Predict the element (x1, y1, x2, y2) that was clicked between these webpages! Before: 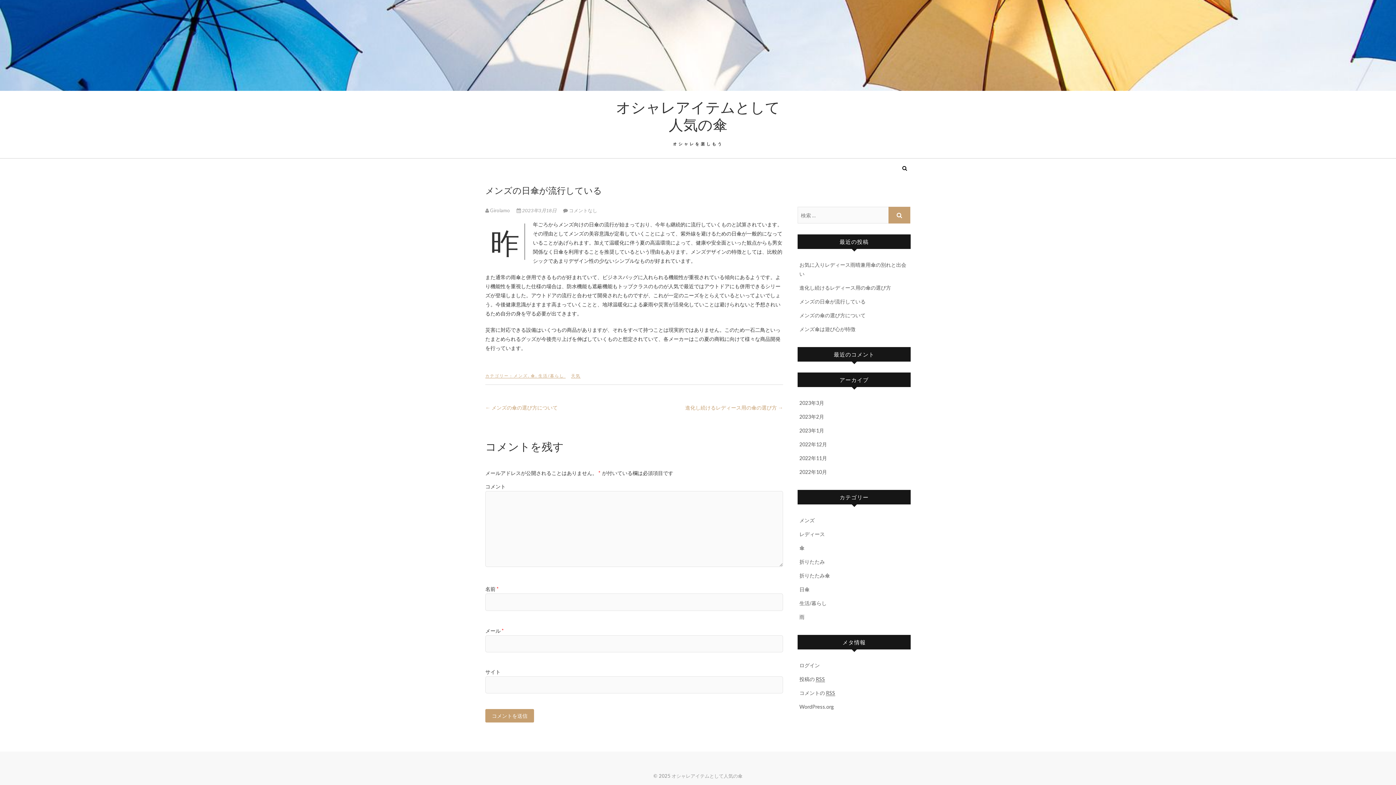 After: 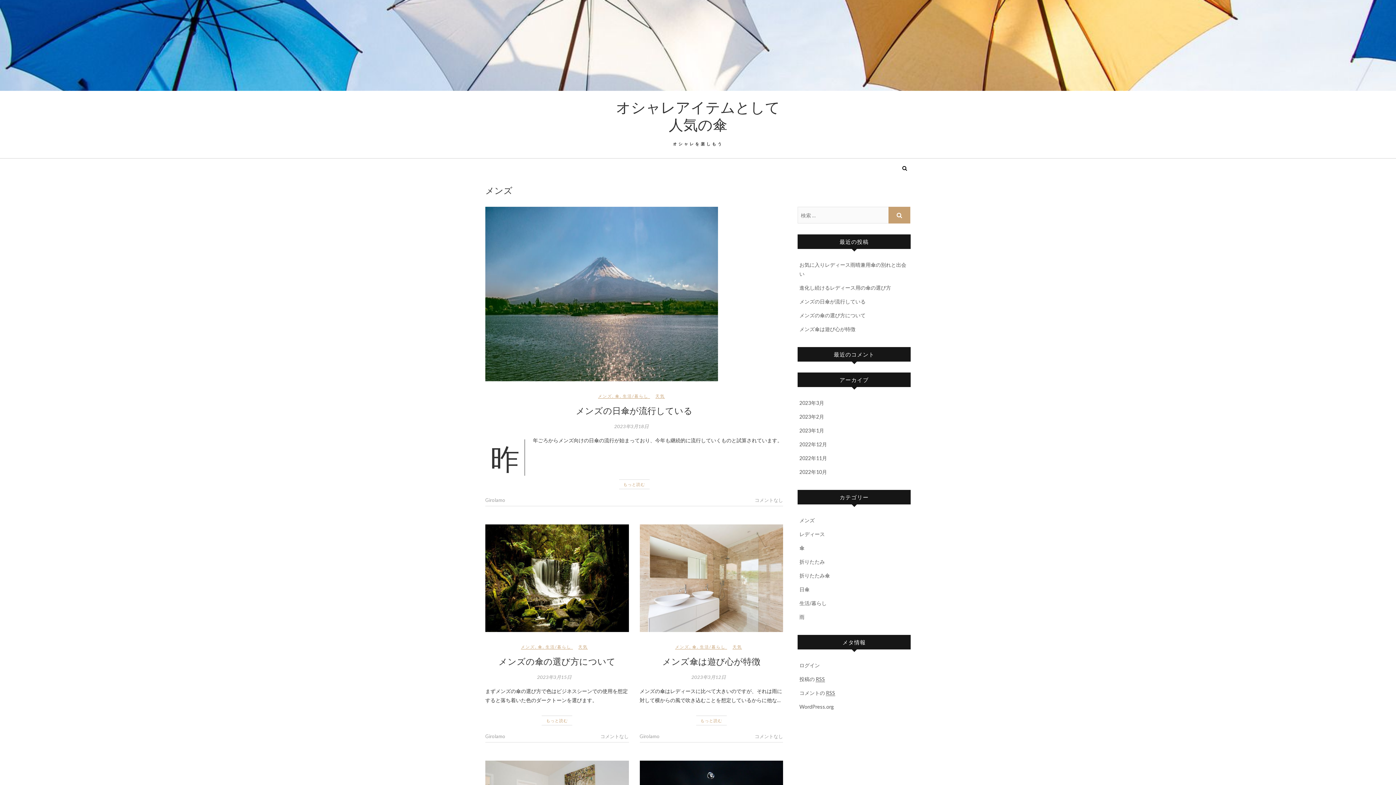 Action: bbox: (513, 372, 528, 384) label: メンズ